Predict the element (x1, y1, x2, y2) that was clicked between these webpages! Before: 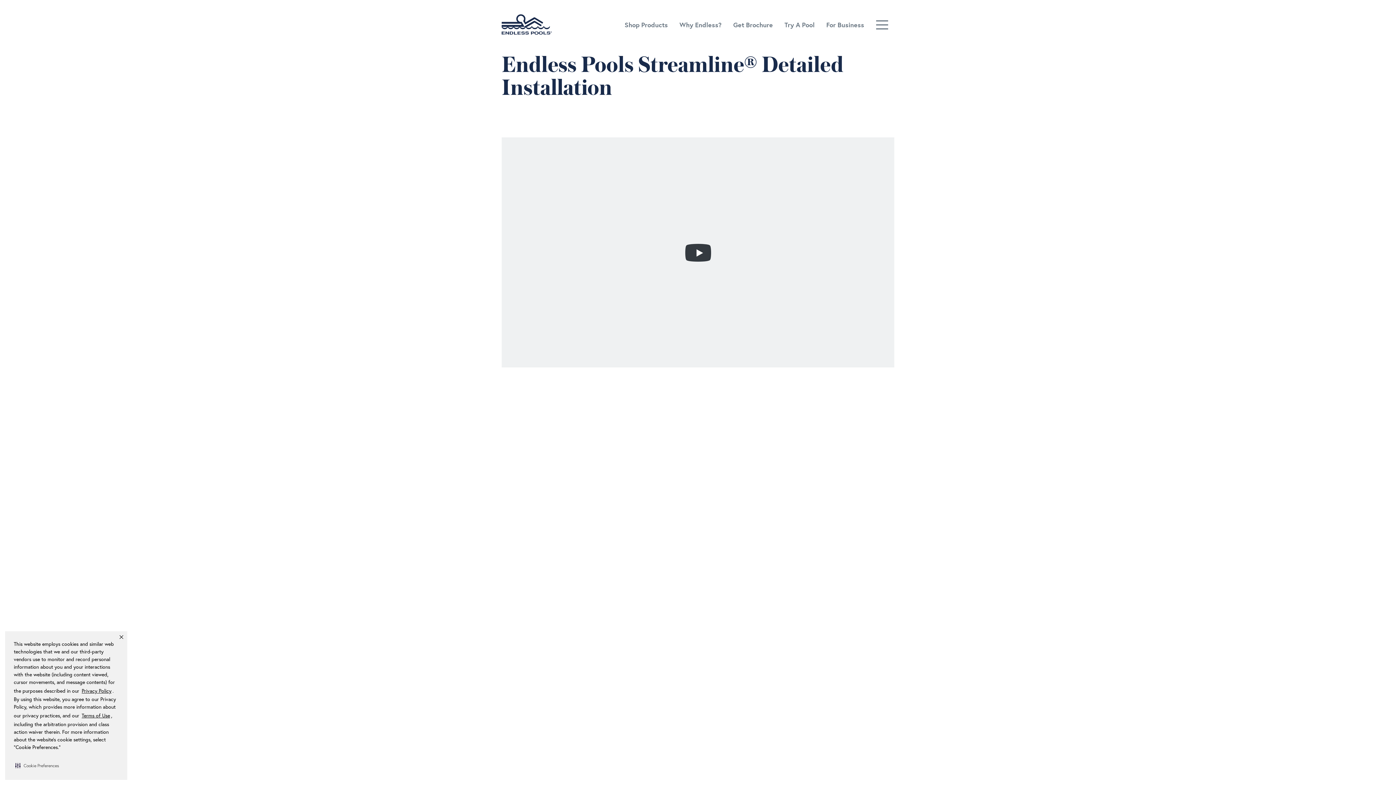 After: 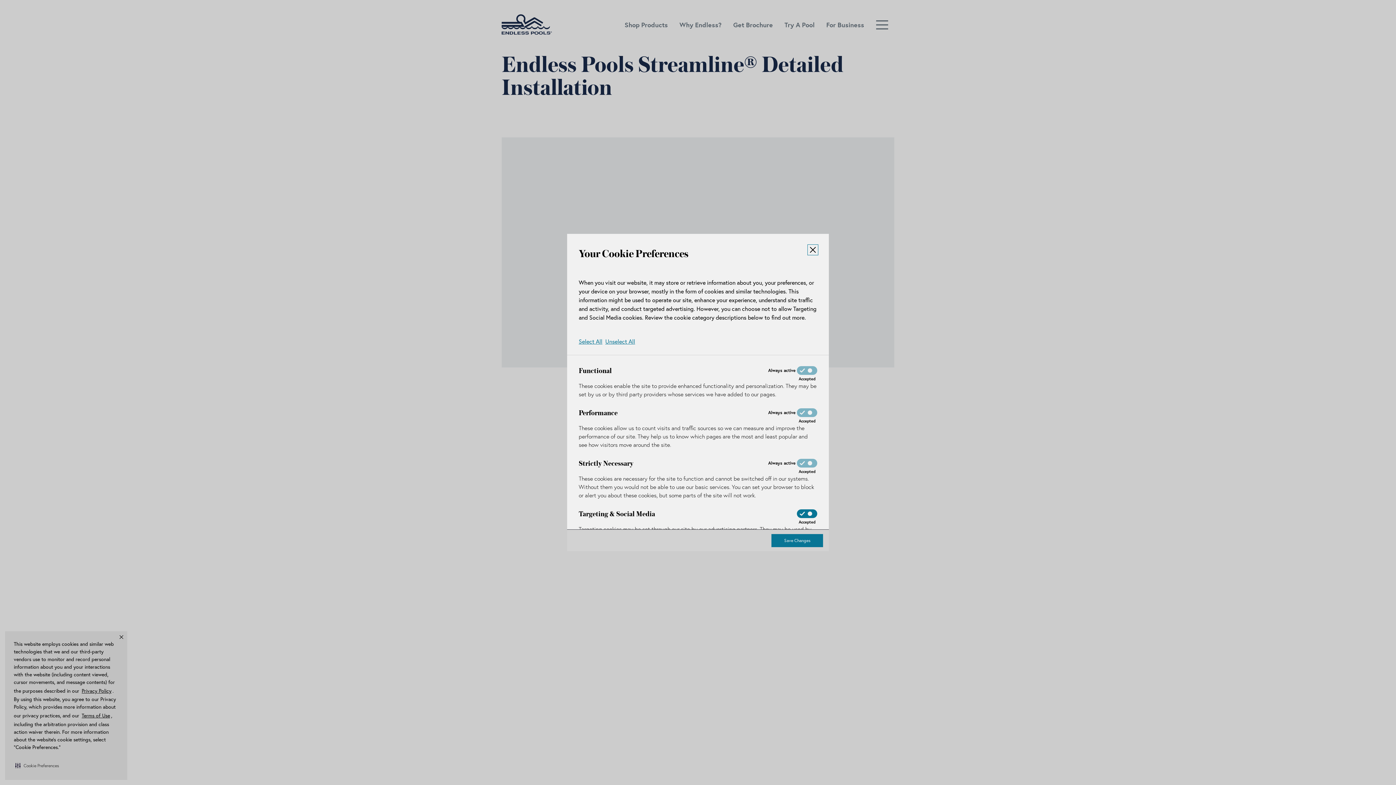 Action: bbox: (13, 760, 60, 771) label: Cookie Preferences